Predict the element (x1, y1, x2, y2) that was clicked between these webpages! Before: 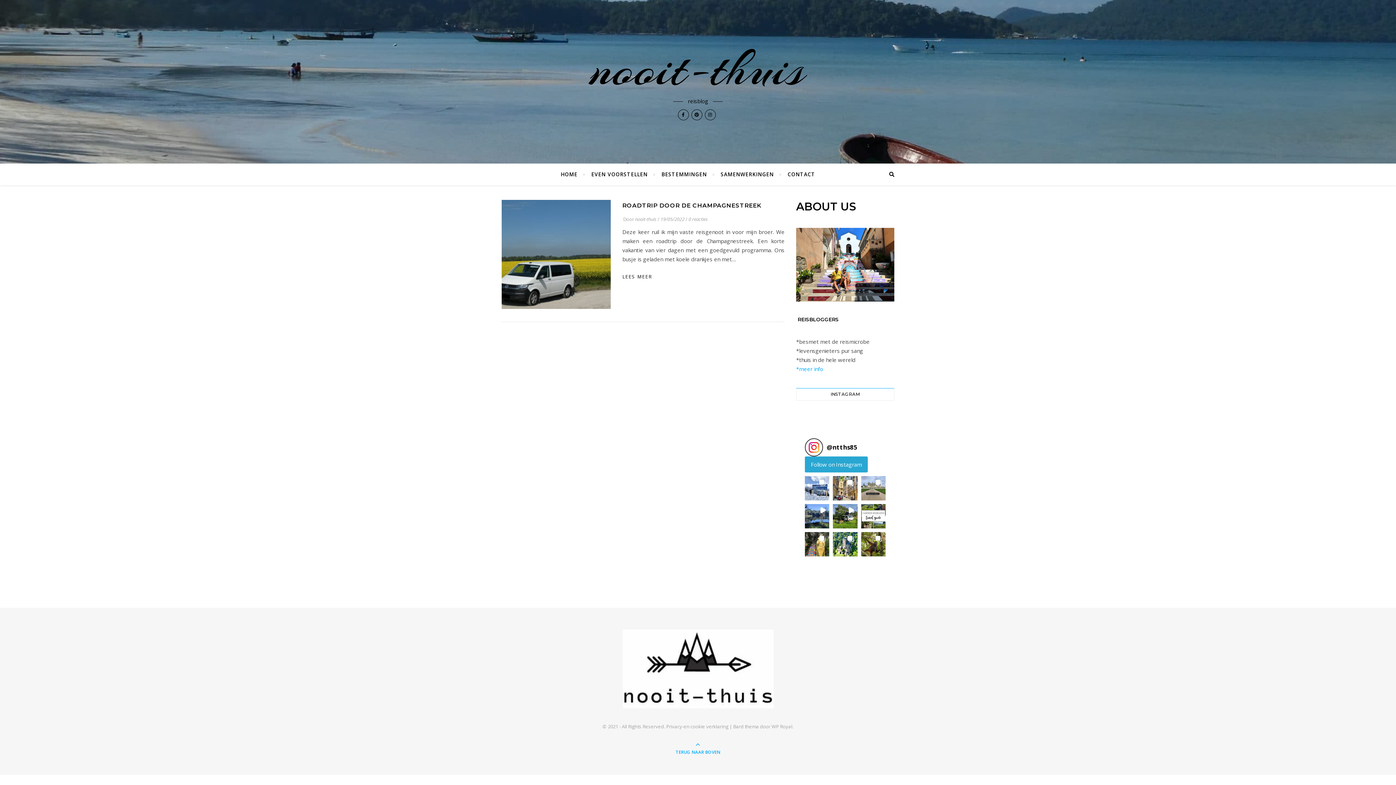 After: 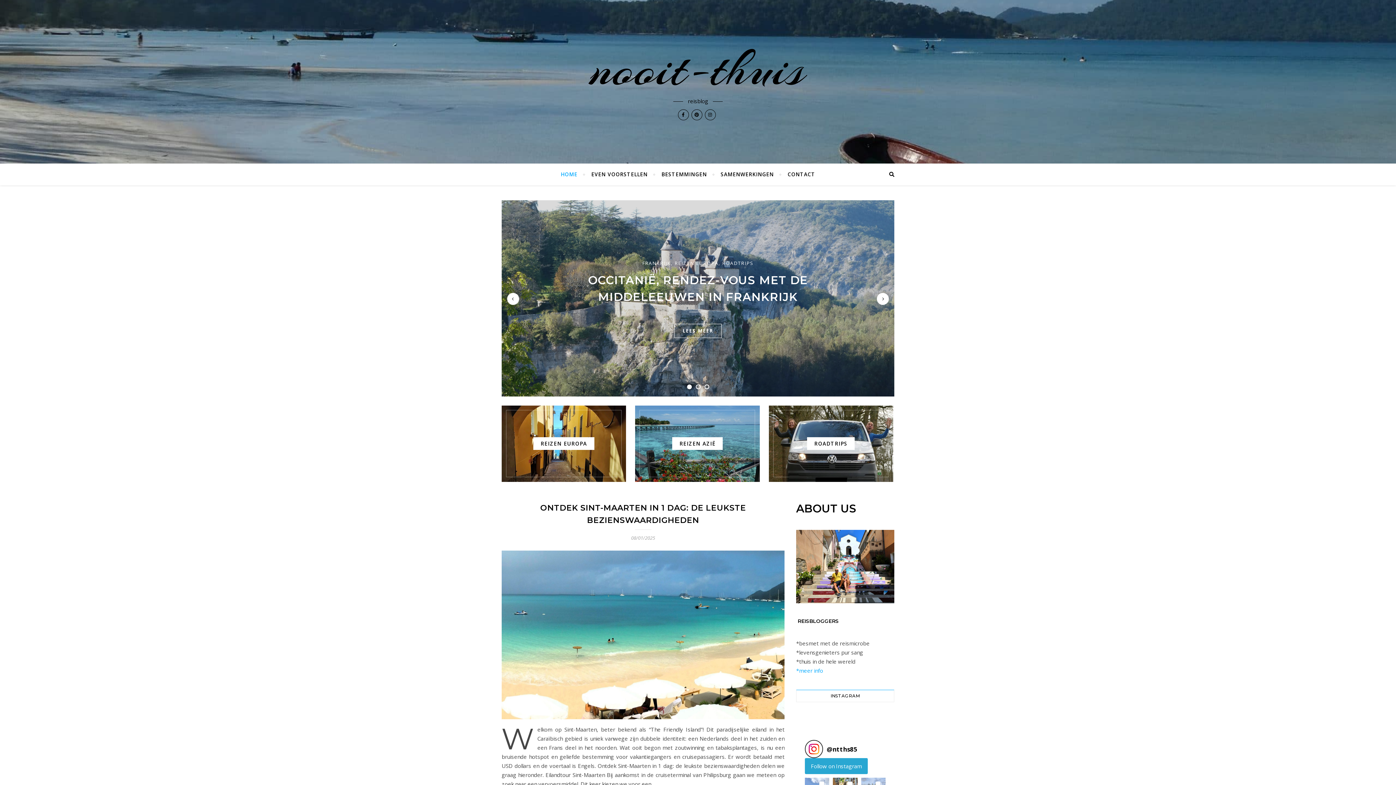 Action: bbox: (622, 629, 773, 708)